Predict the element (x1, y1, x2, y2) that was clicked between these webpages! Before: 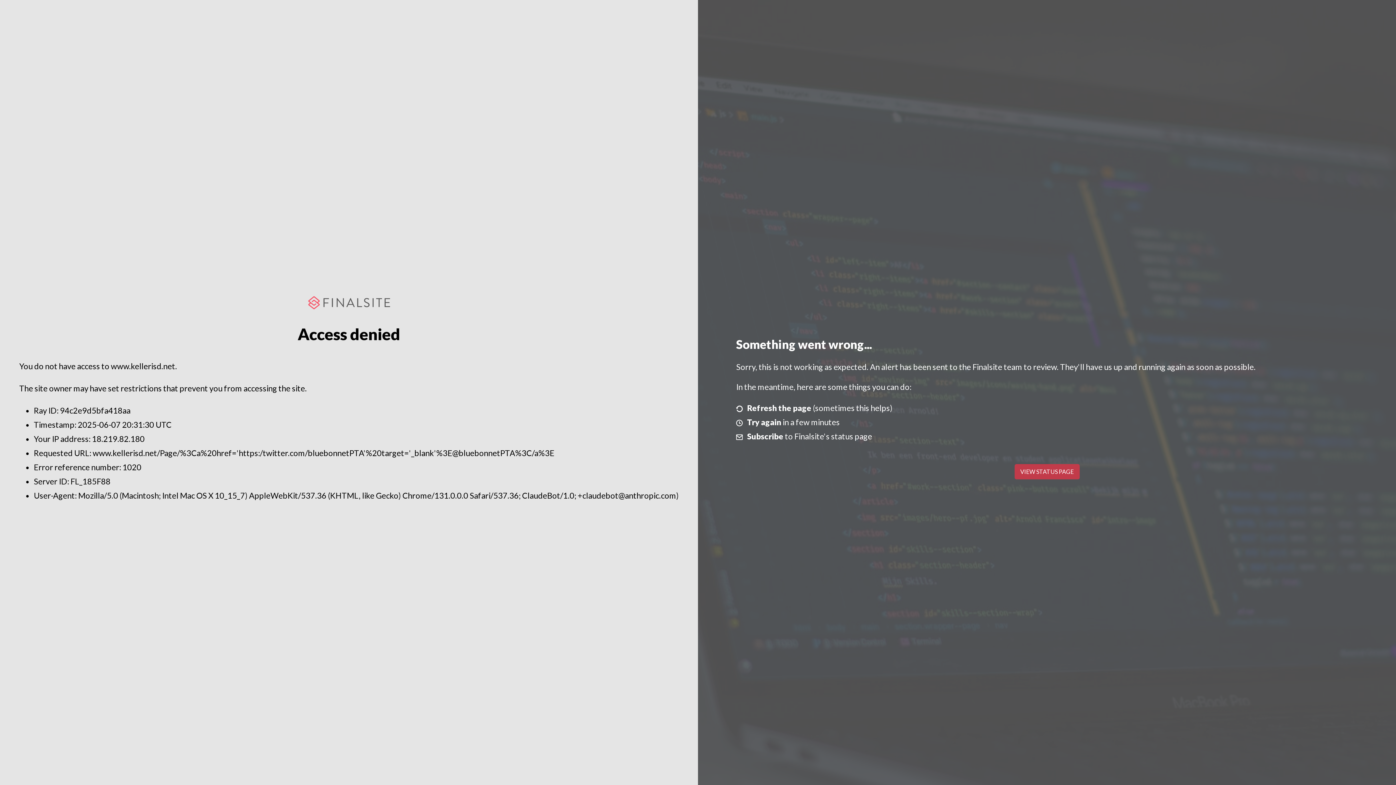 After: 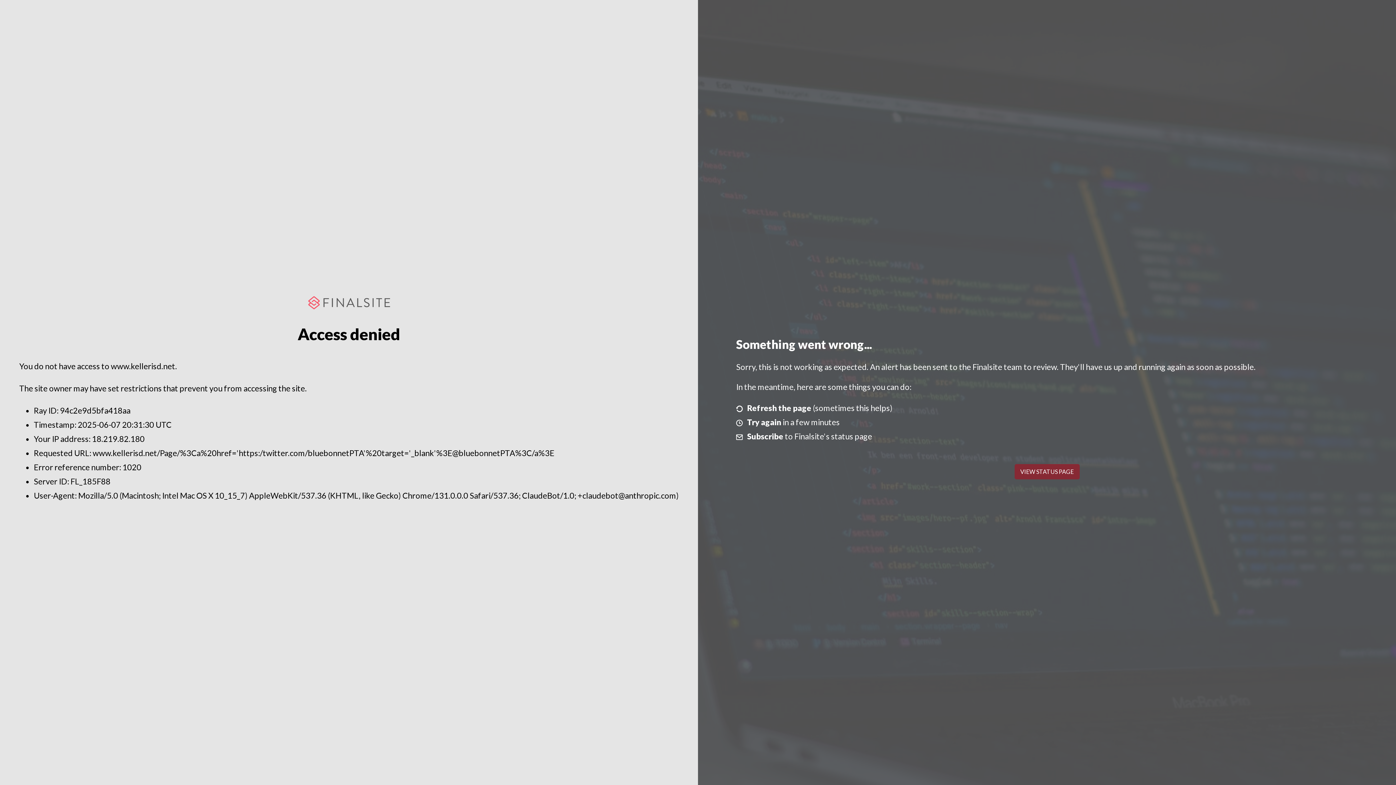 Action: label: VIEW STATUS PAGE bbox: (1014, 464, 1079, 479)